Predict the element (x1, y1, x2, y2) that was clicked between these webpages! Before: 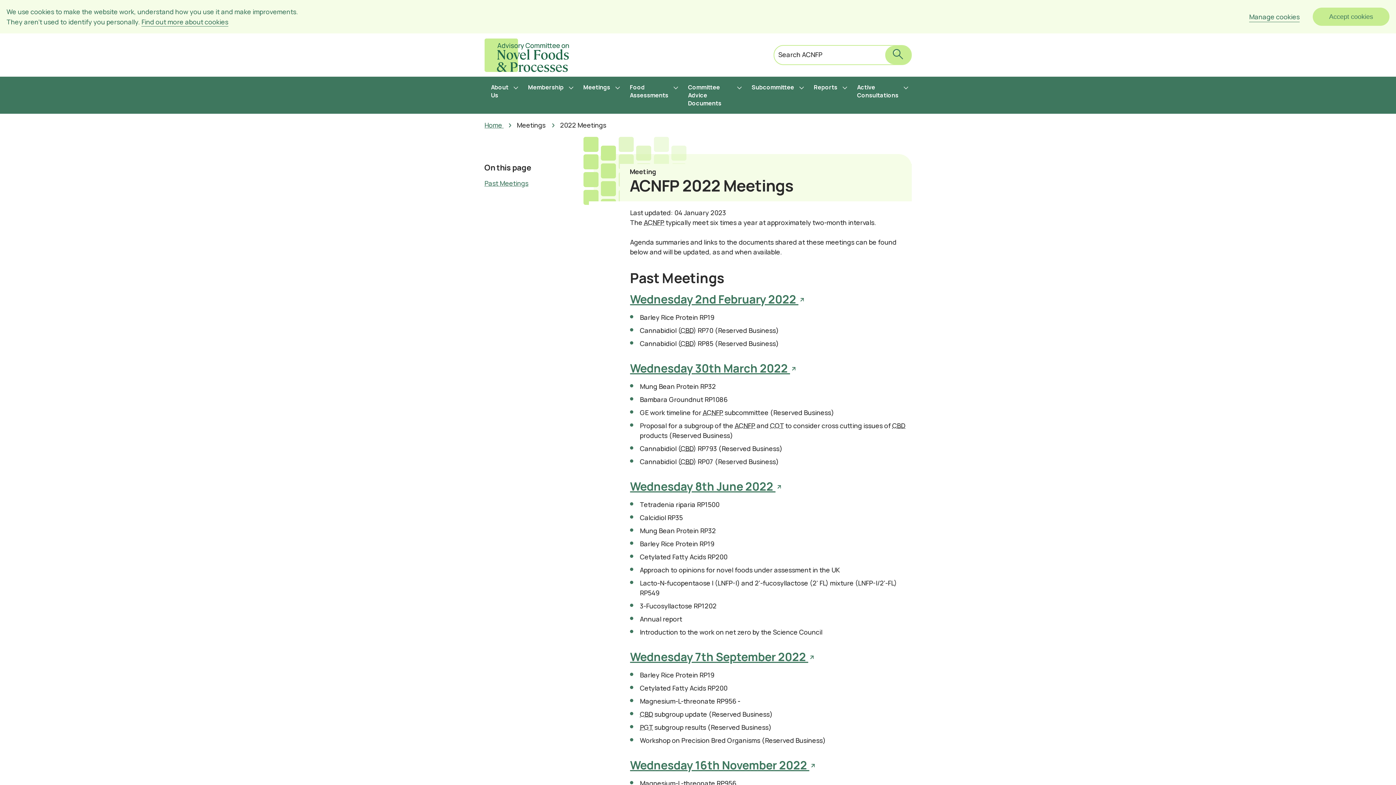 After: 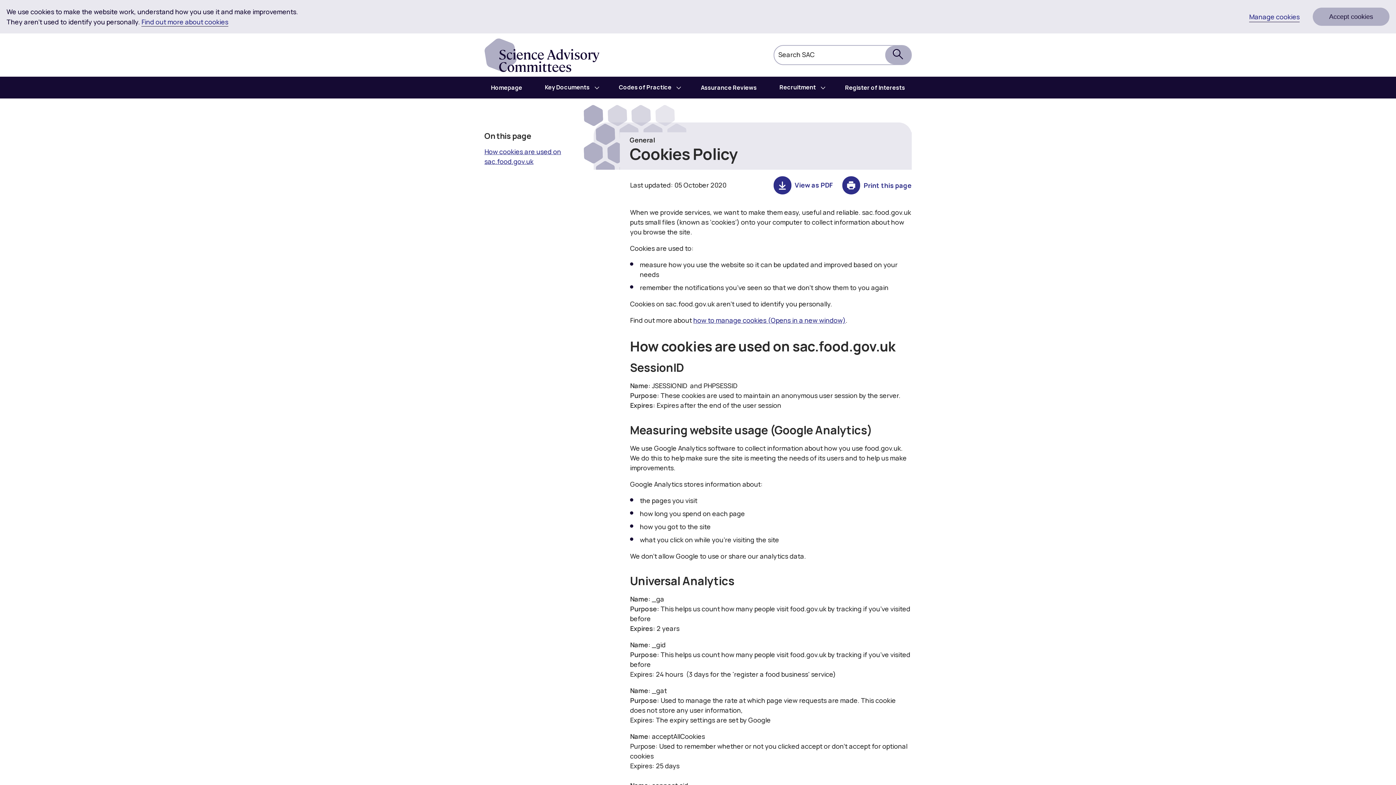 Action: label: Find out more about cookies bbox: (141, 17, 228, 26)